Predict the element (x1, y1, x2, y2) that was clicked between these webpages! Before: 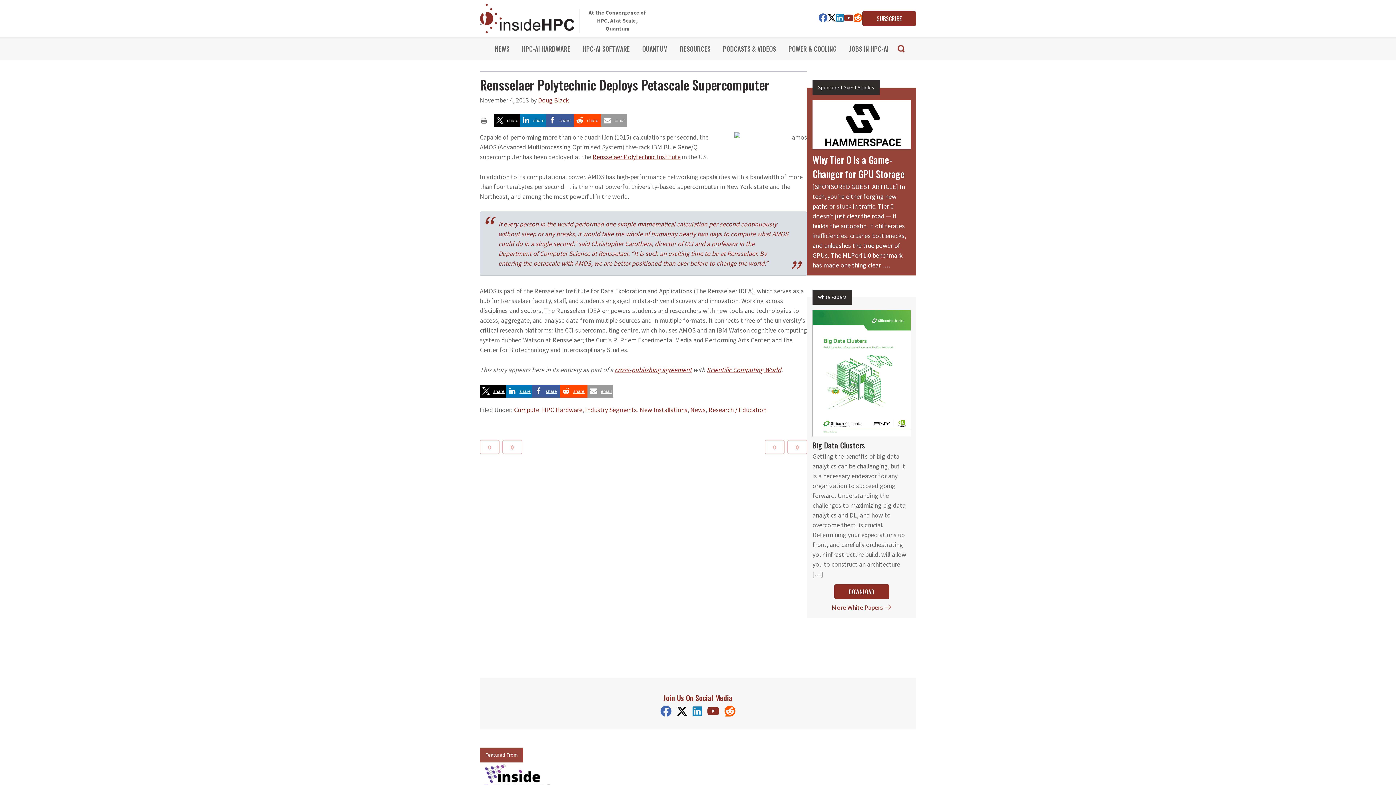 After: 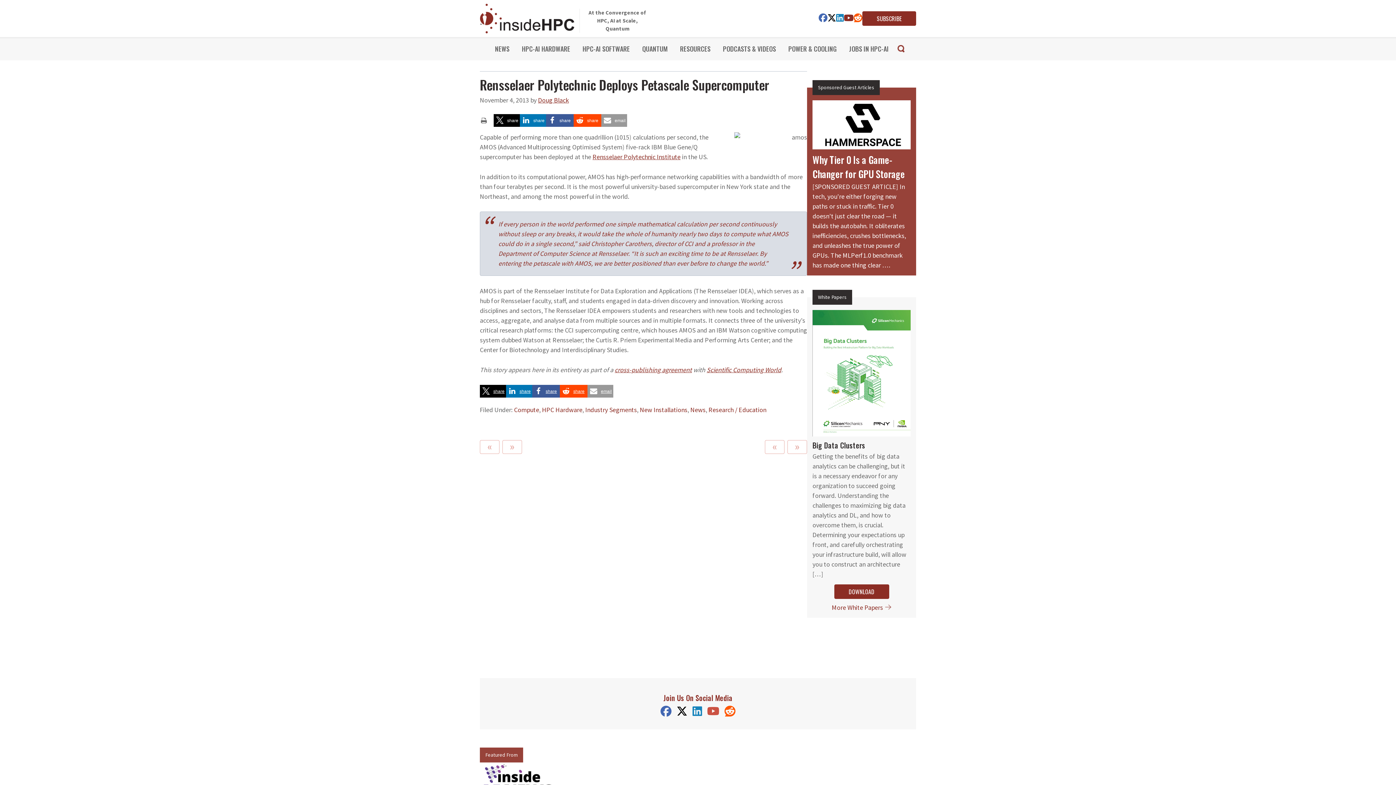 Action: bbox: (707, 709, 719, 717)